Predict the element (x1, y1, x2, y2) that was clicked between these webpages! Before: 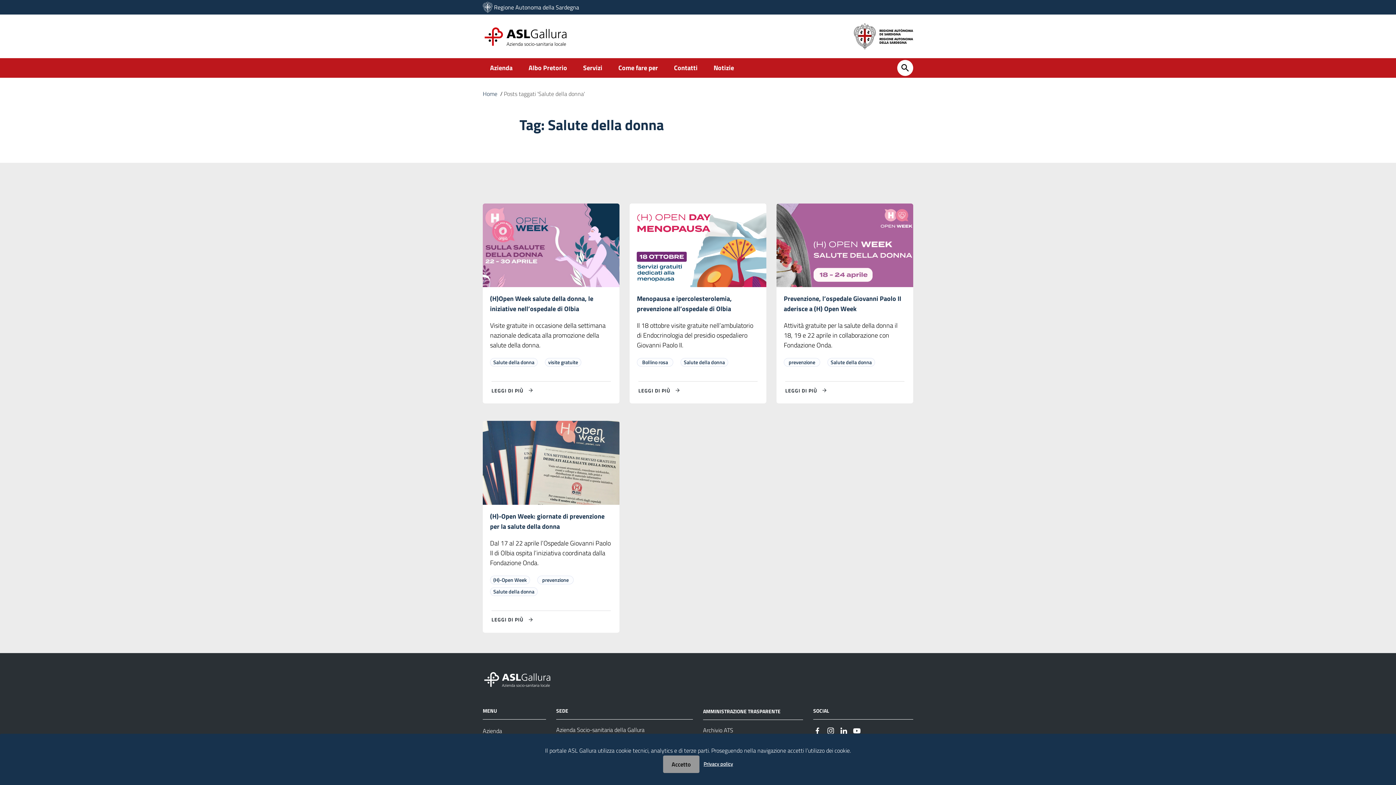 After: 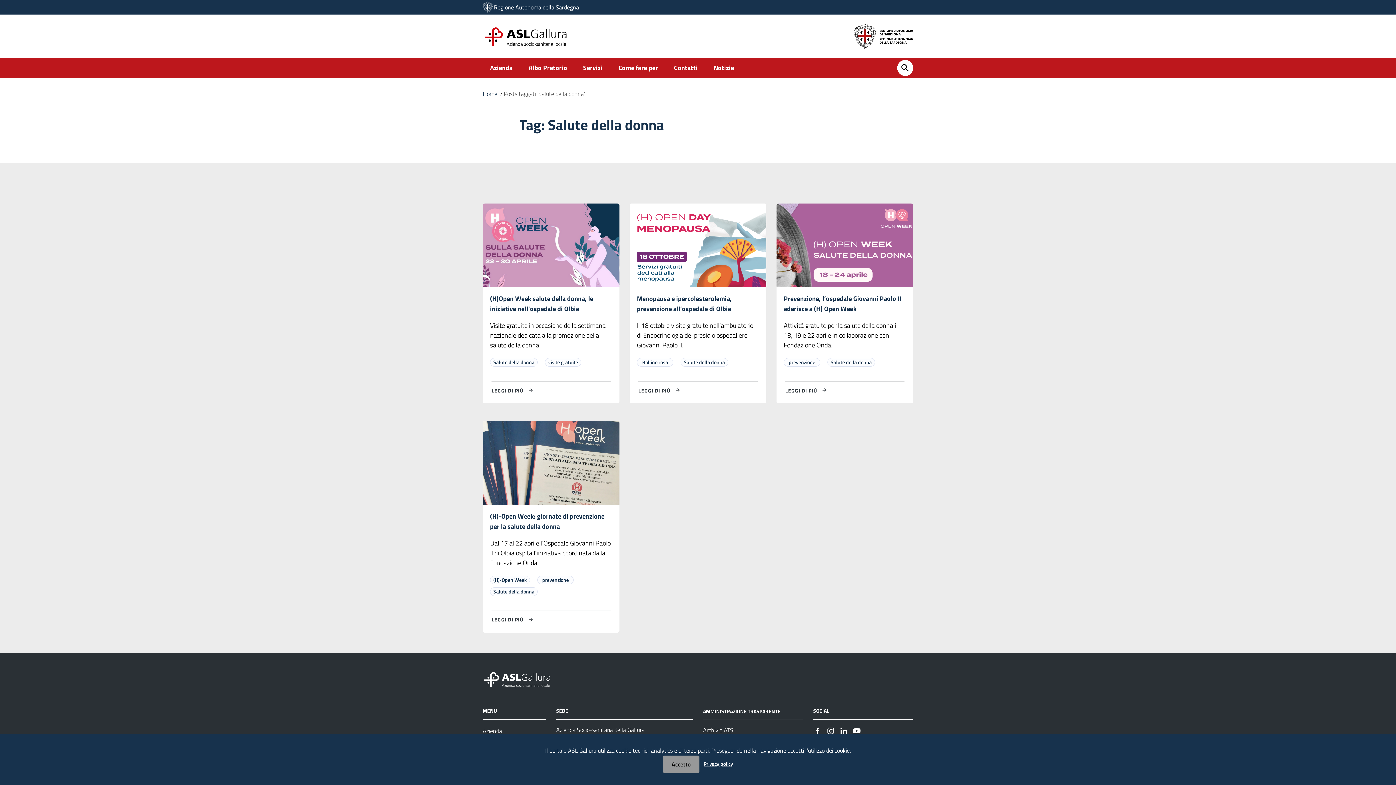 Action: bbox: (504, 89, 585, 98) label: Posts taggati 'Salute della donna'